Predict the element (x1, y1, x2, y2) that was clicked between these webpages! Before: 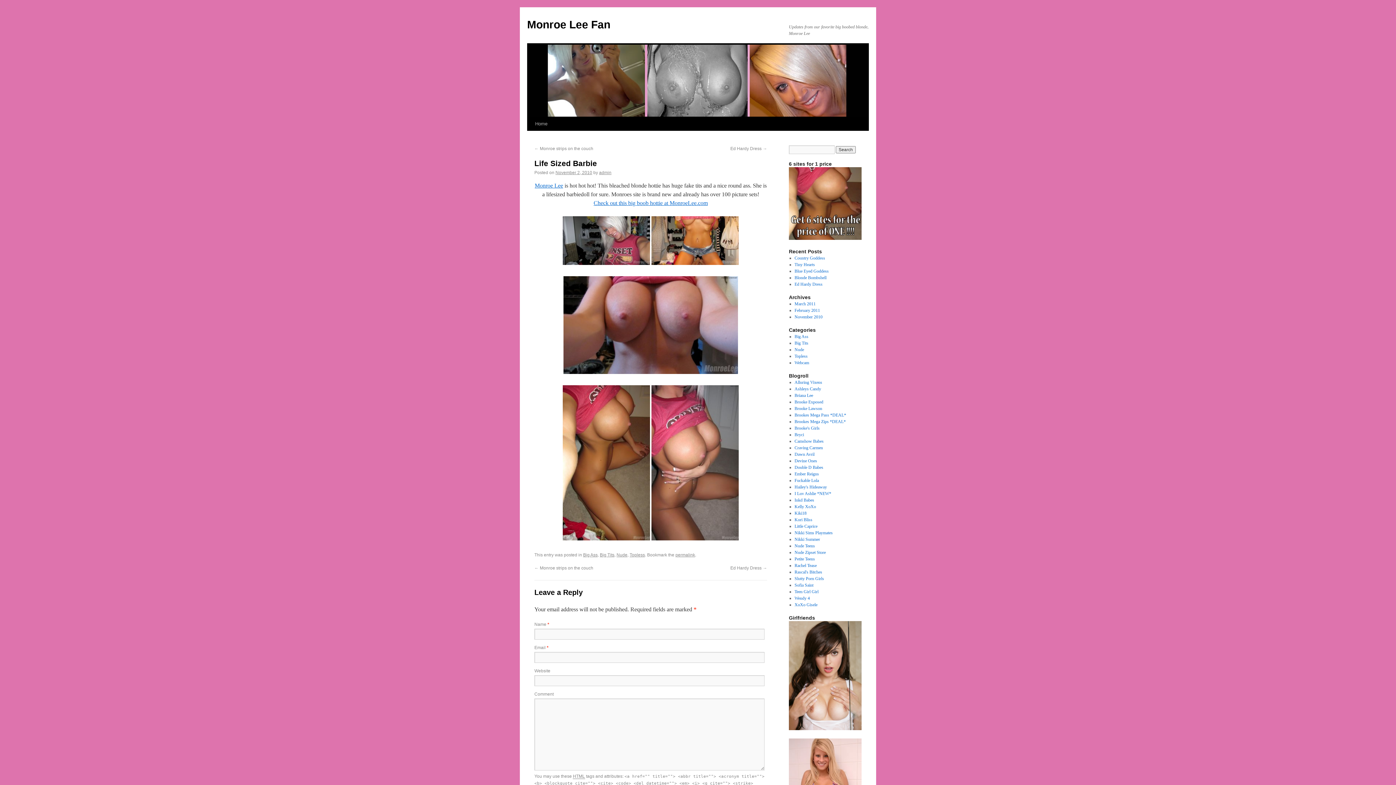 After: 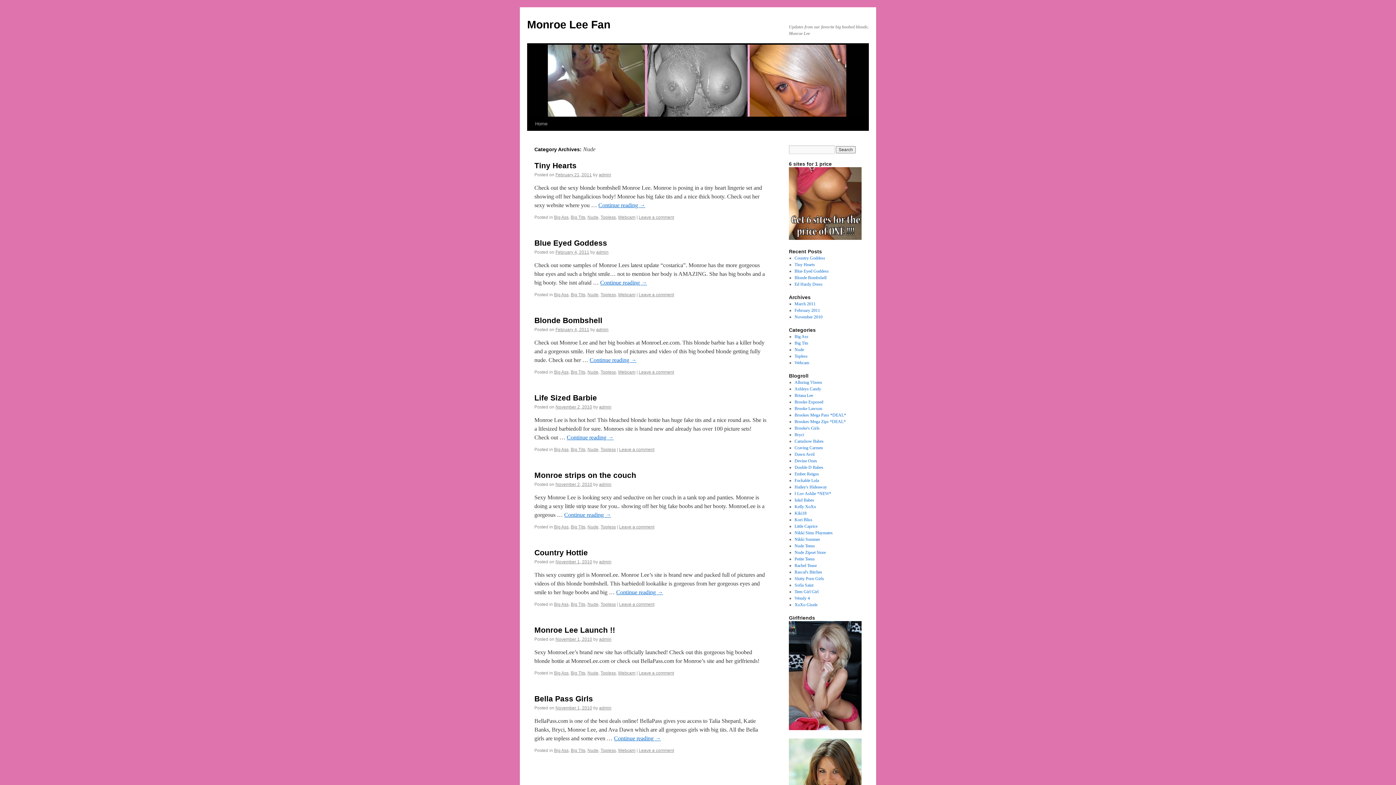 Action: bbox: (616, 552, 627, 557) label: Nude